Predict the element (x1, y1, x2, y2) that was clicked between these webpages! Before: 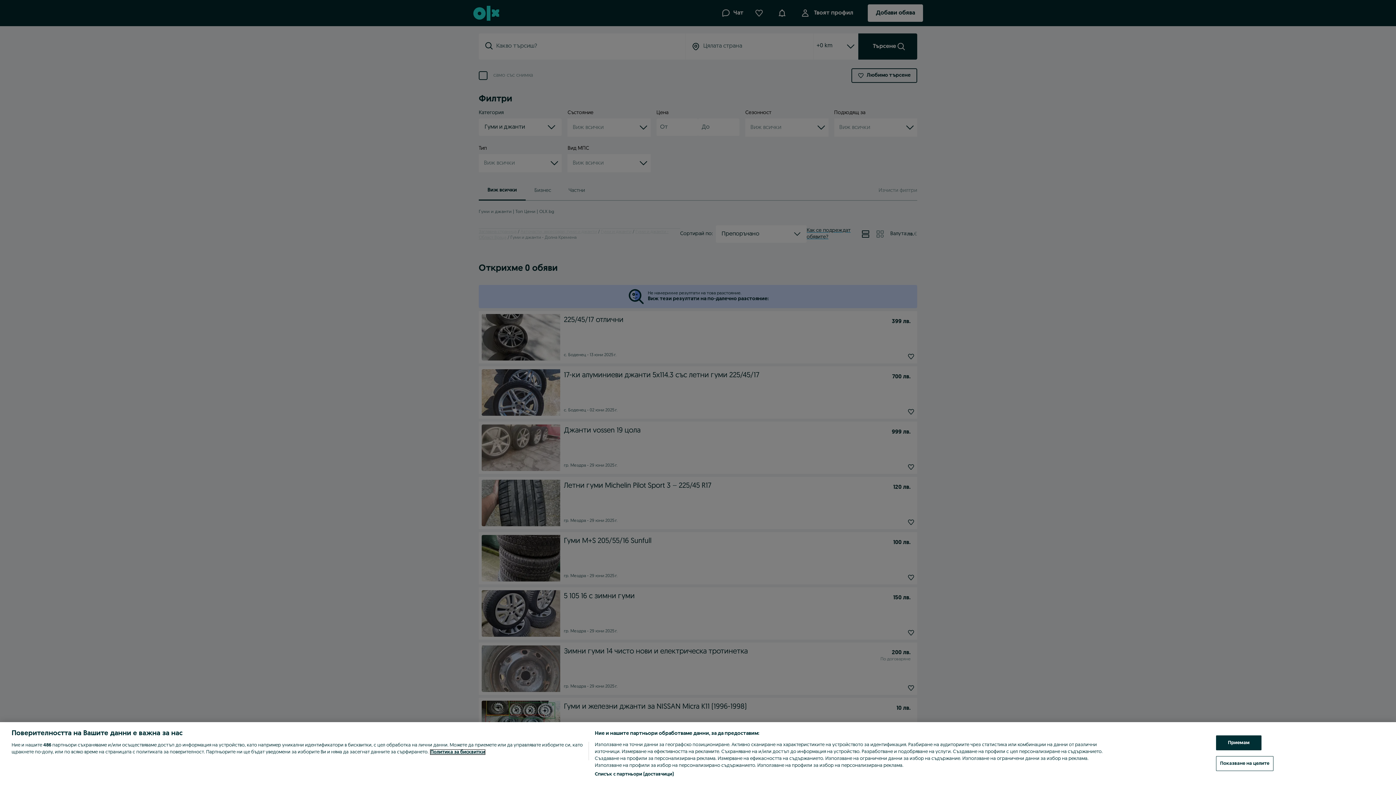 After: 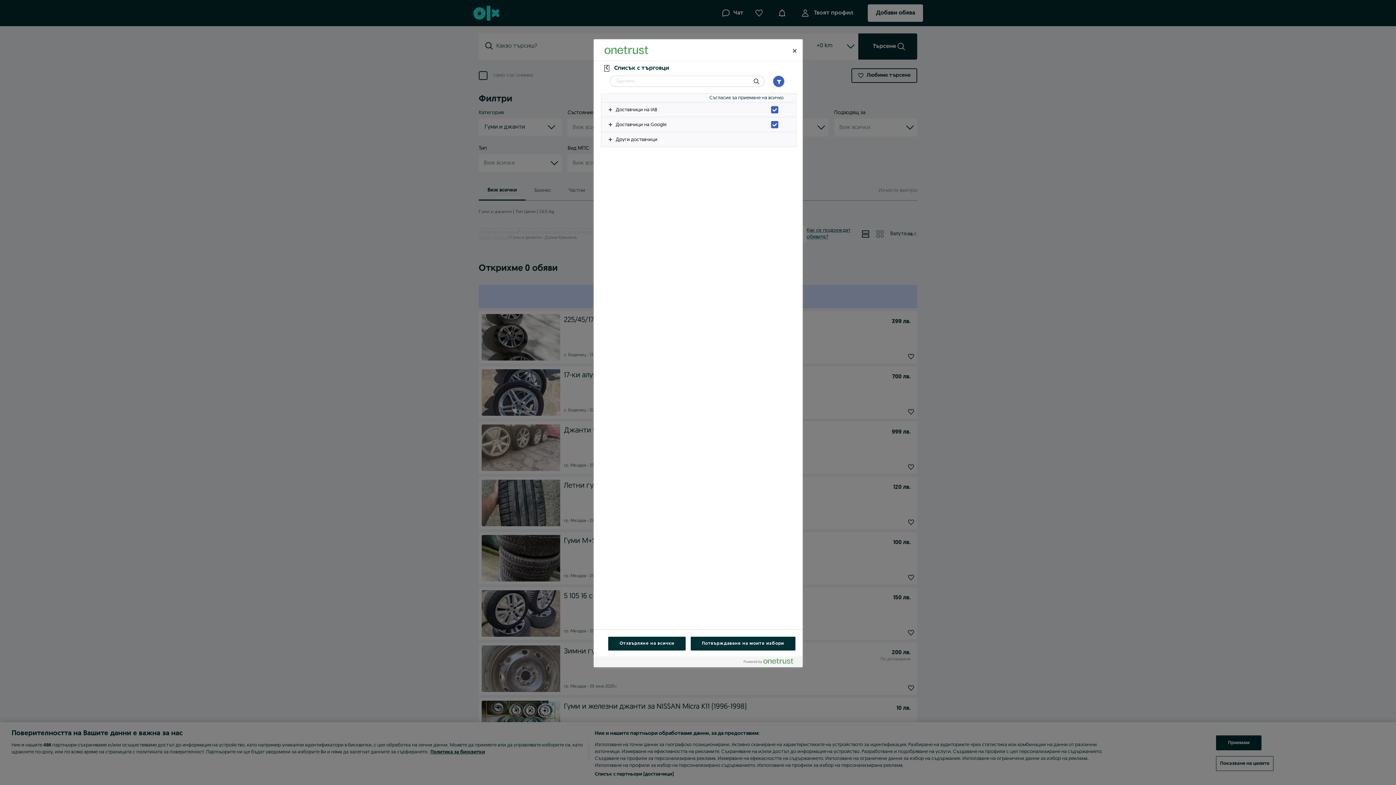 Action: bbox: (594, 771, 673, 778) label: Списък с партньори (доставчици)